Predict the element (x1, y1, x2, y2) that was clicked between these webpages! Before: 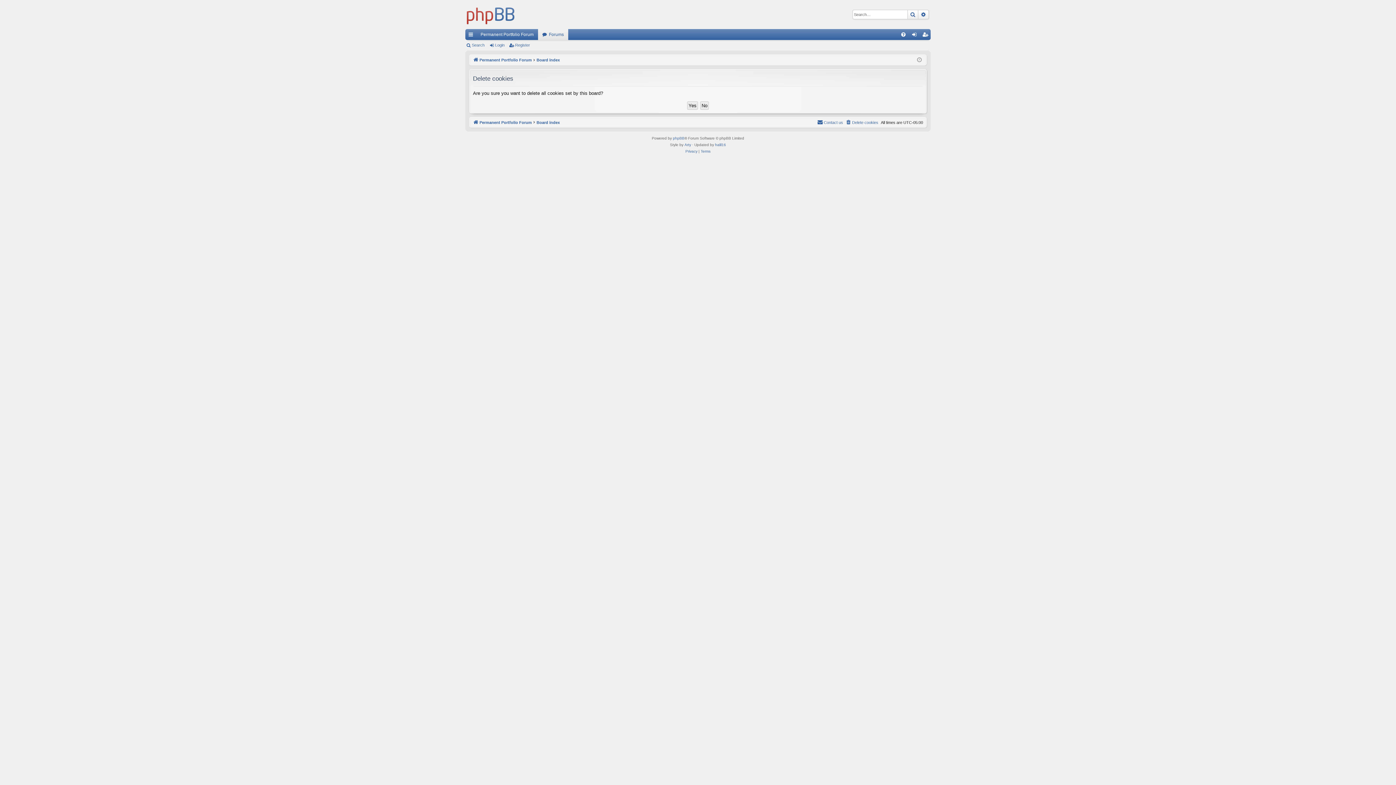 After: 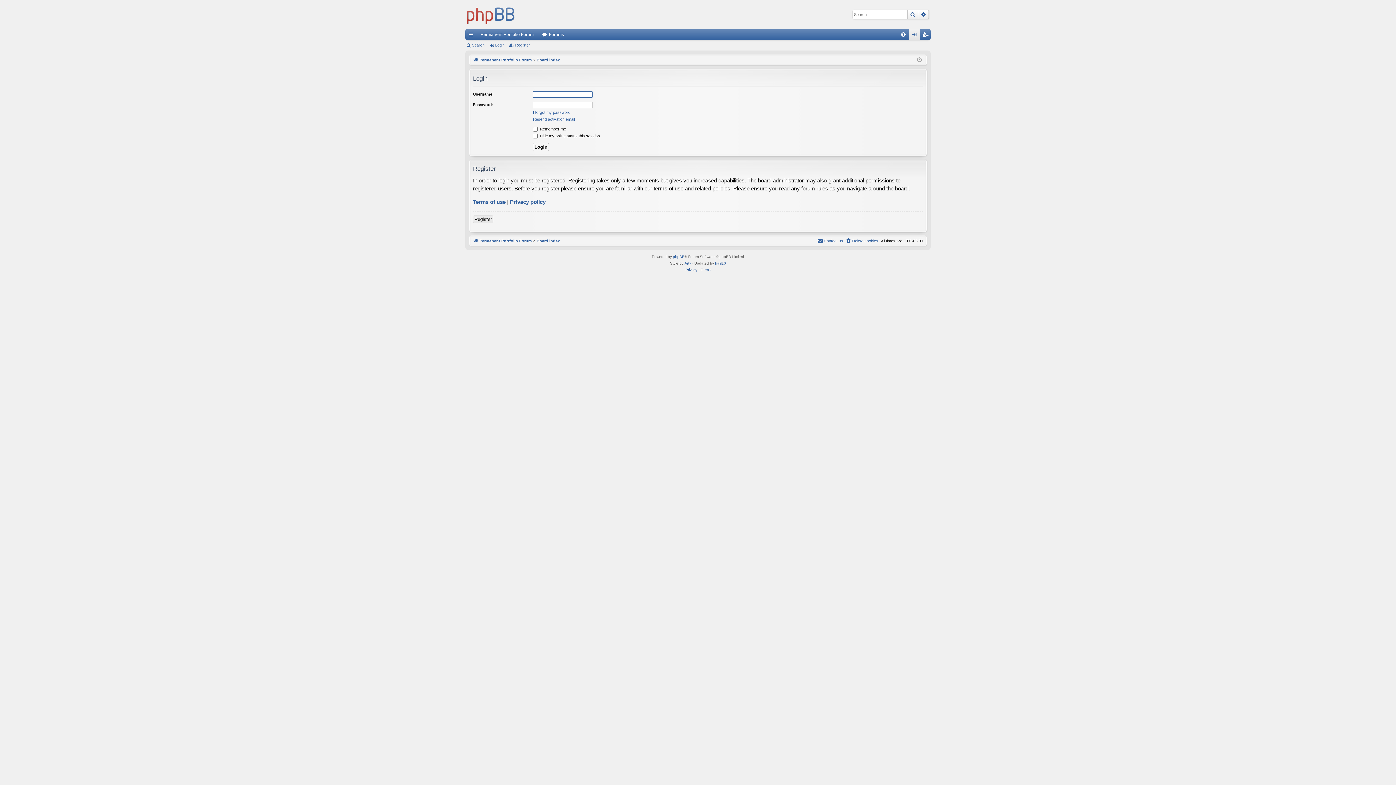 Action: bbox: (909, 29, 920, 40) label: Login